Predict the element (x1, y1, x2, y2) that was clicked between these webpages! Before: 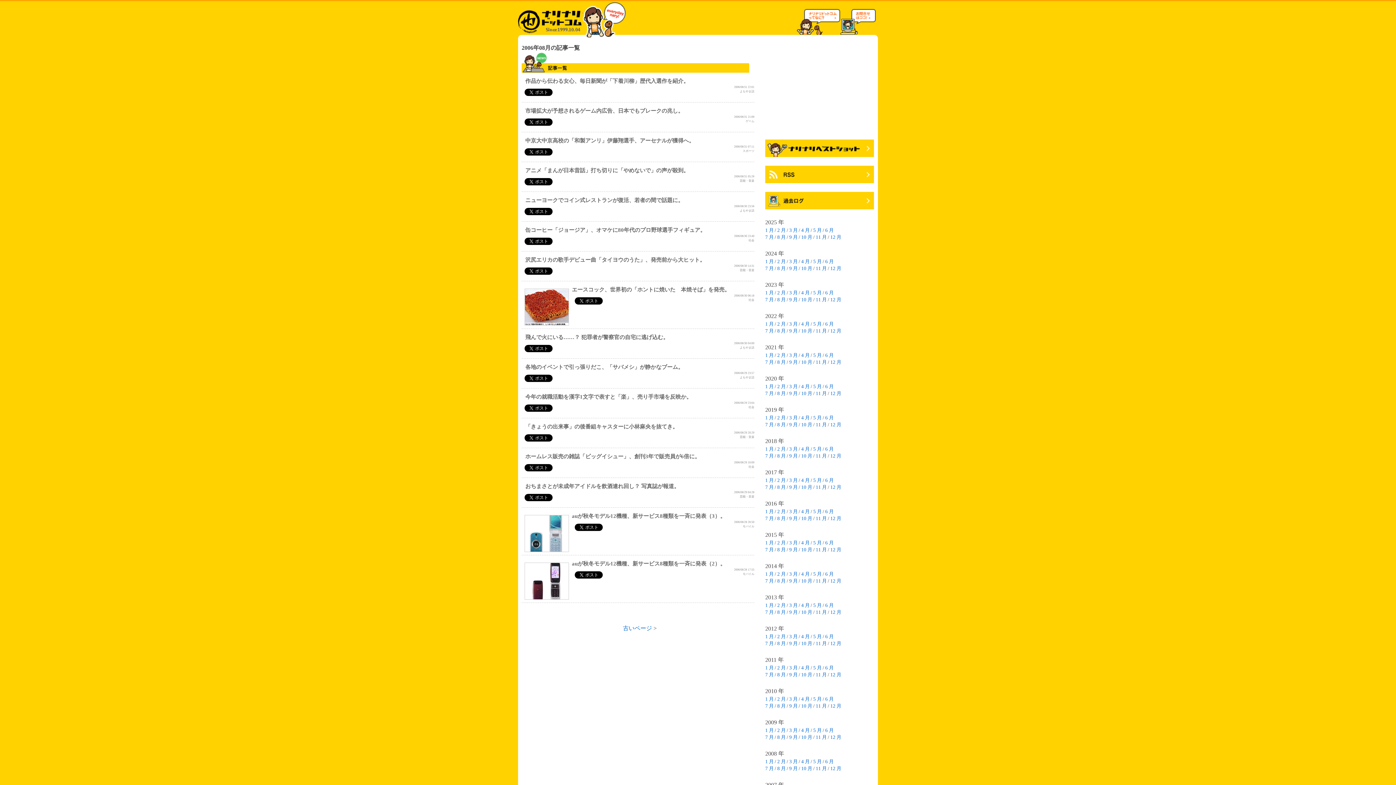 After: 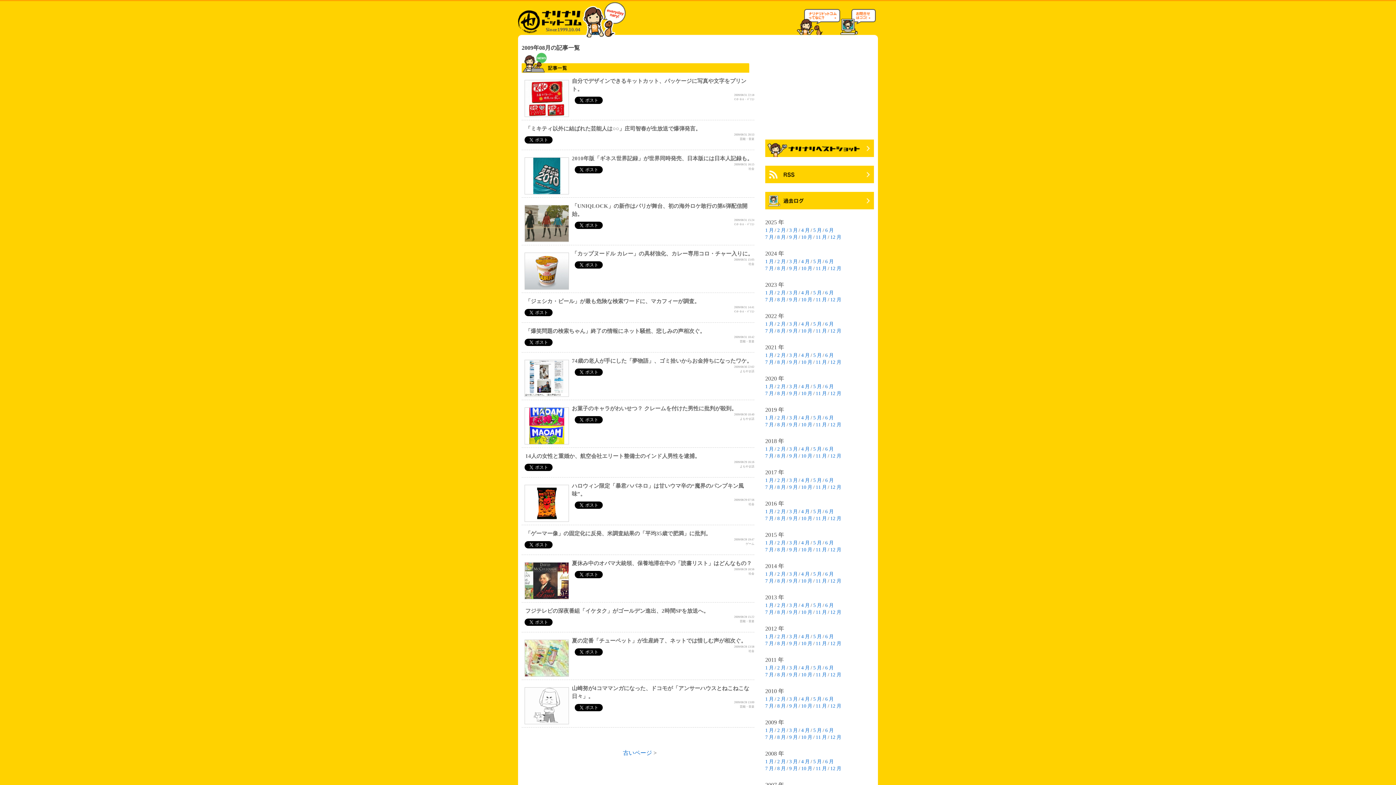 Action: bbox: (777, 734, 785, 740) label: 8 月